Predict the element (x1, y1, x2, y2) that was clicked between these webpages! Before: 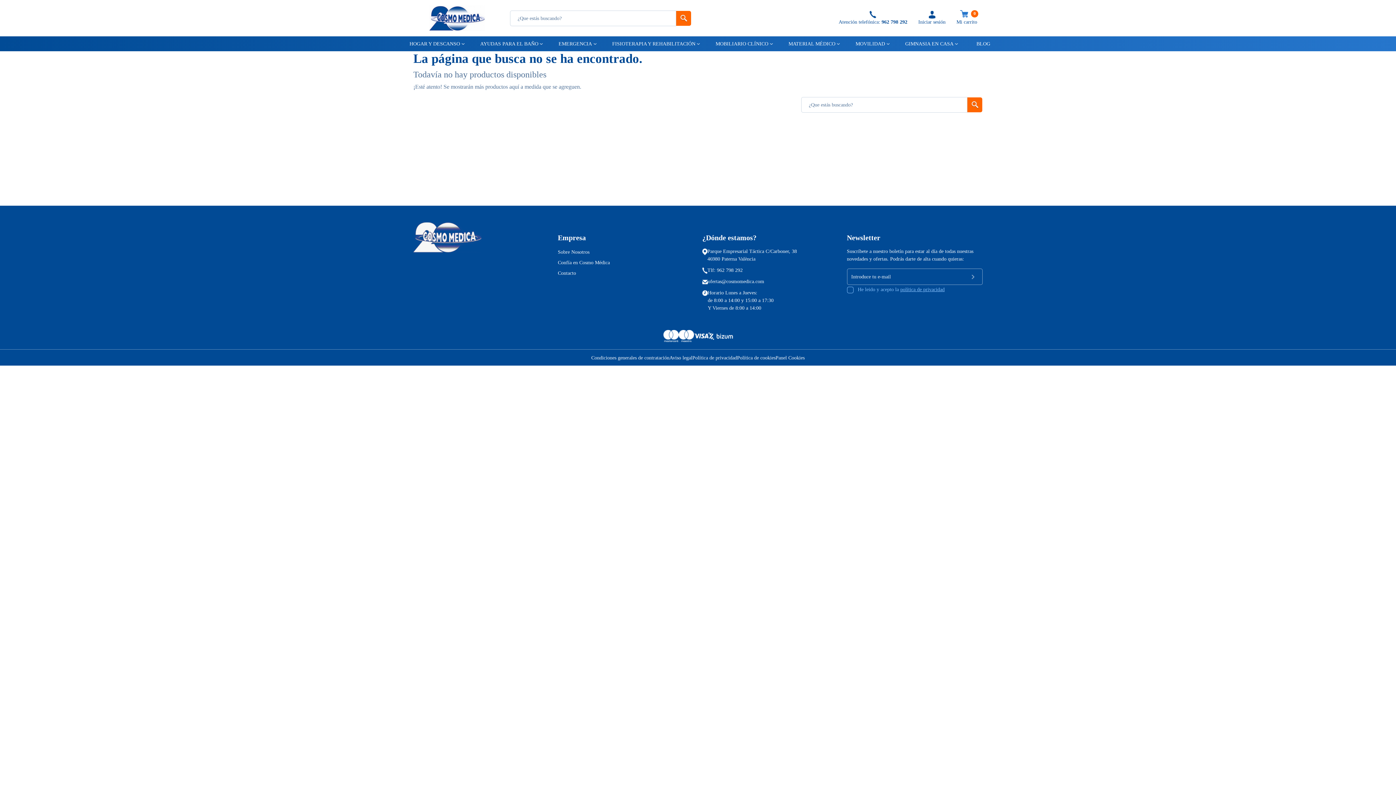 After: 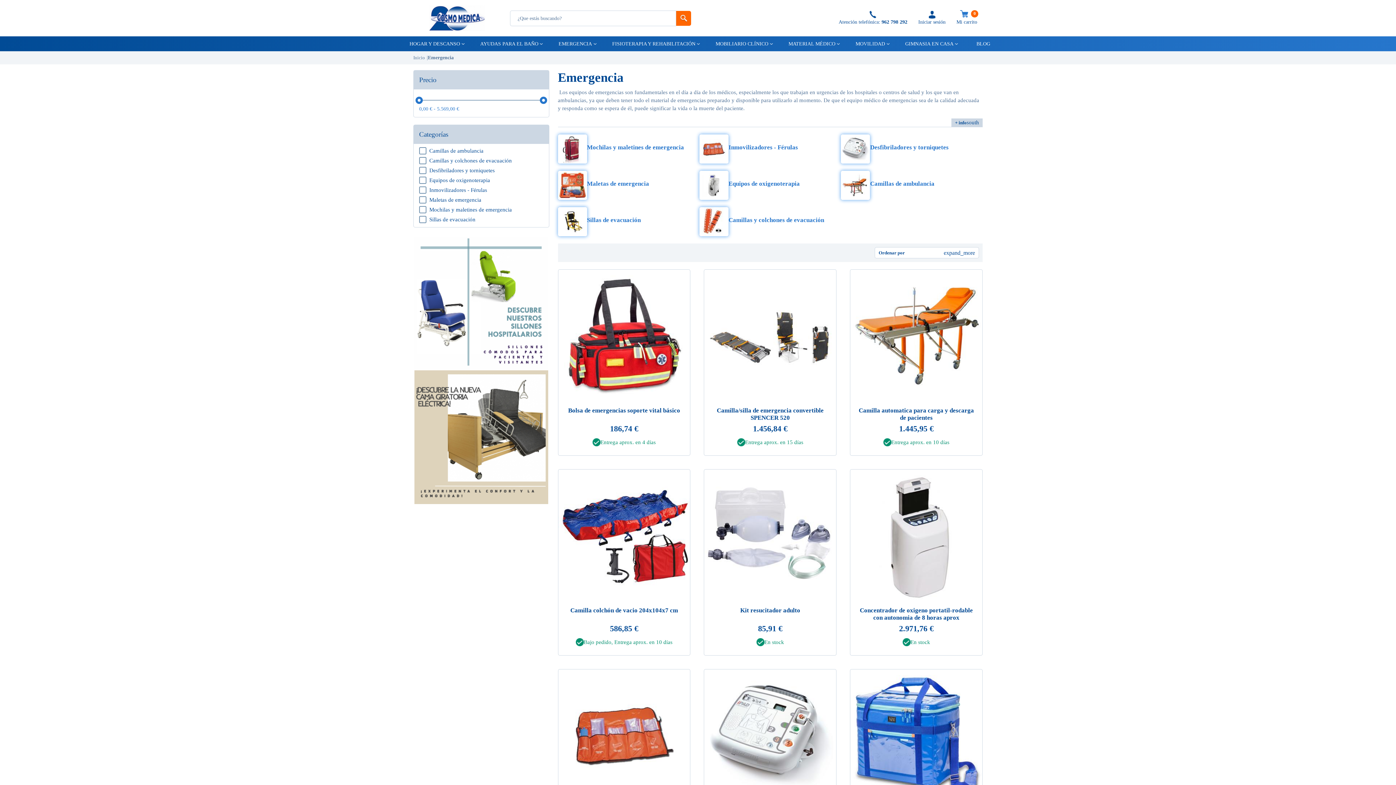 Action: label: EMERGENCIA bbox: (558, 36, 591, 51)